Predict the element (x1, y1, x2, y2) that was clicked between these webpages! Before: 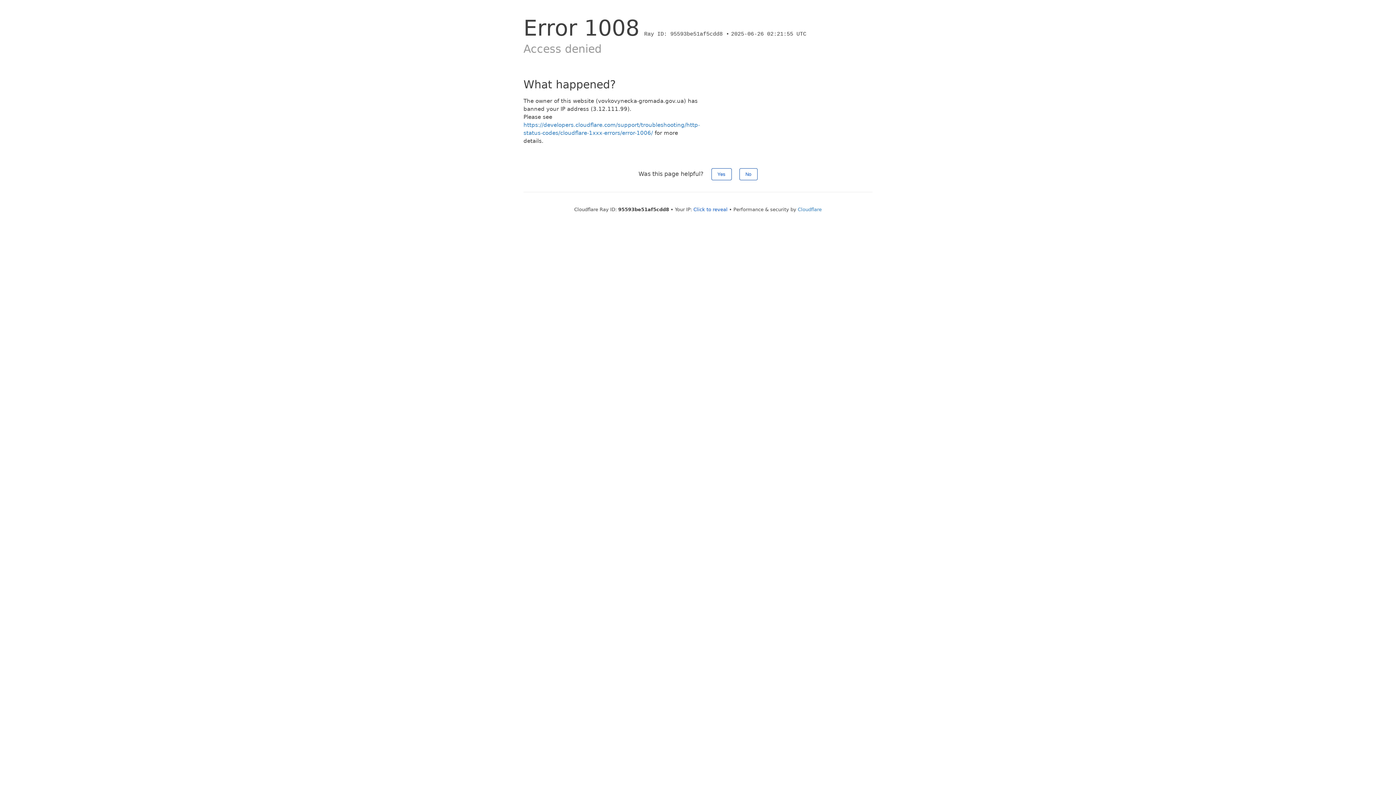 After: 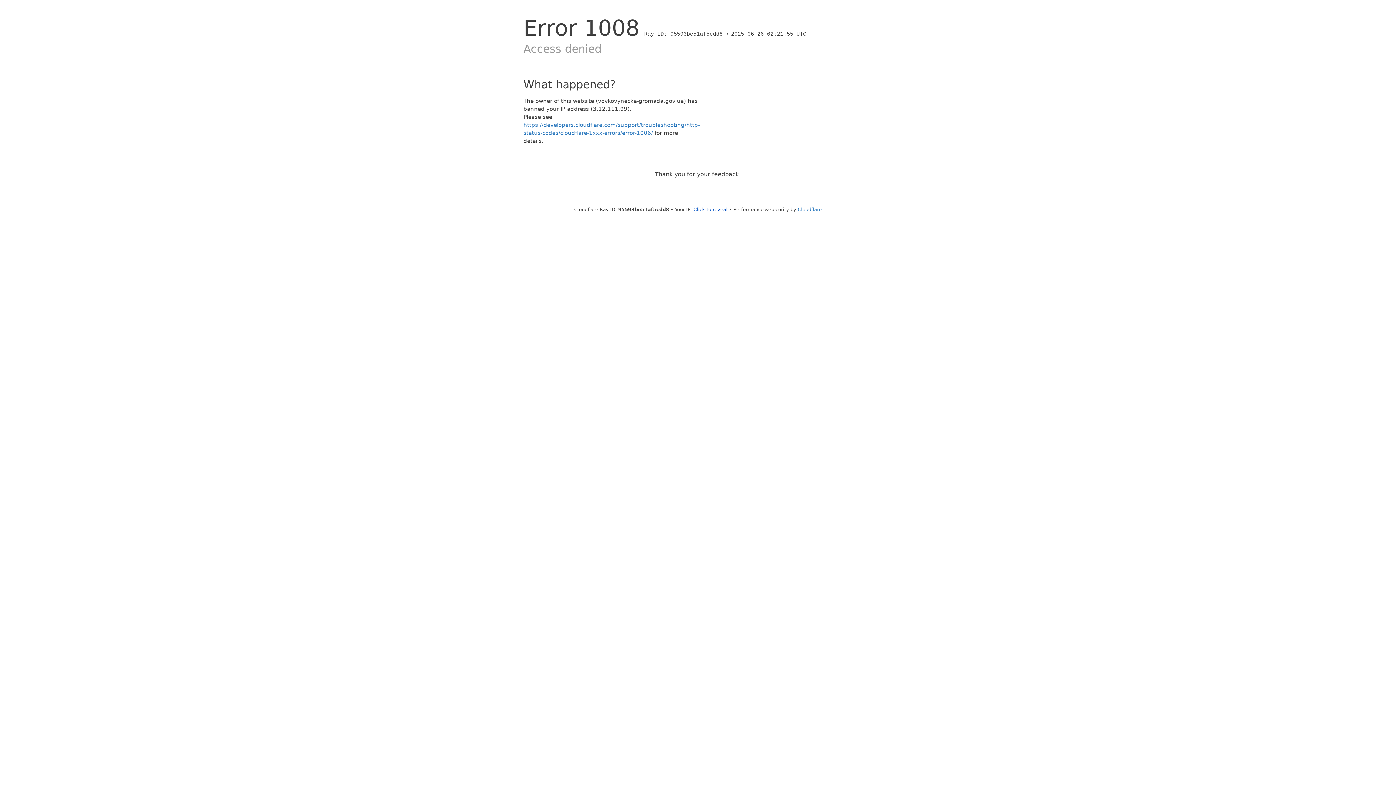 Action: label: No bbox: (739, 168, 757, 180)